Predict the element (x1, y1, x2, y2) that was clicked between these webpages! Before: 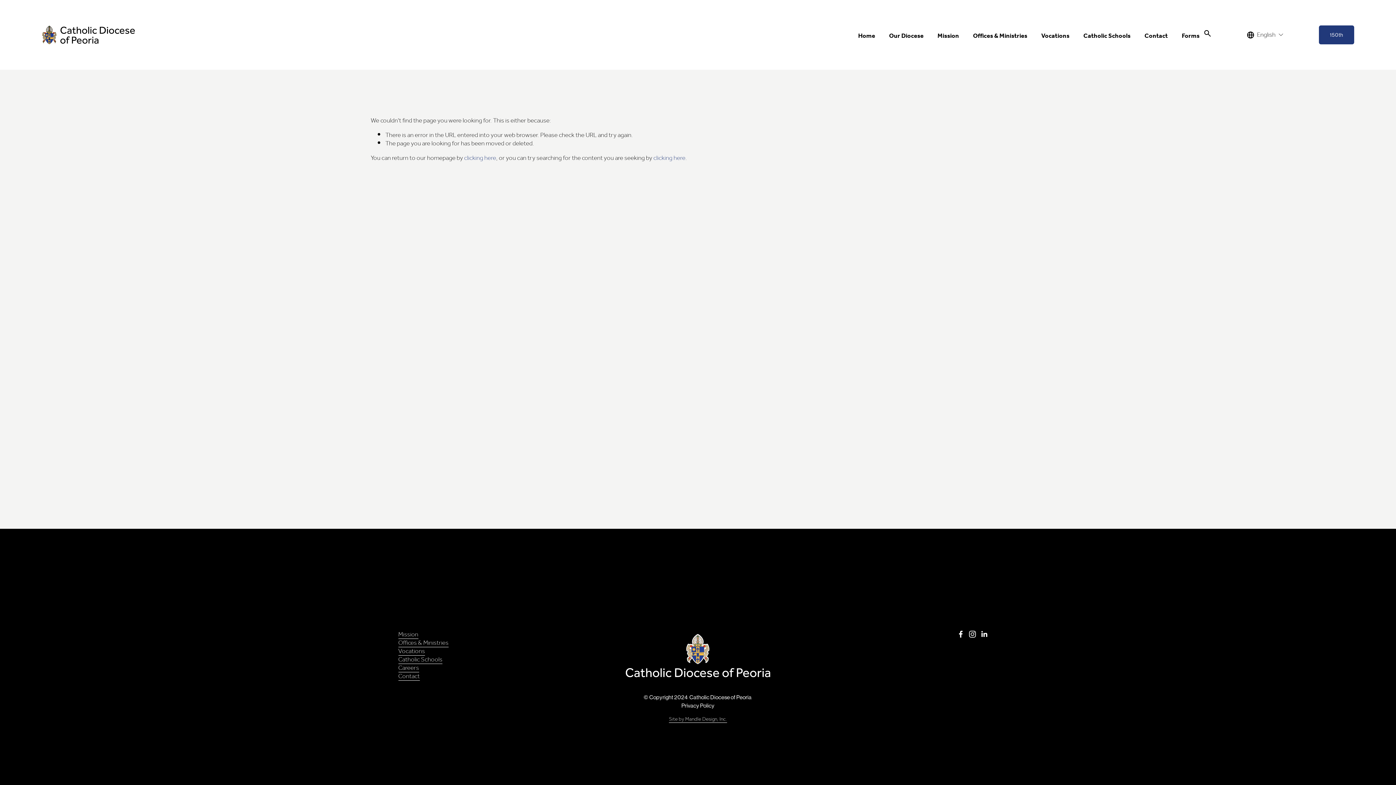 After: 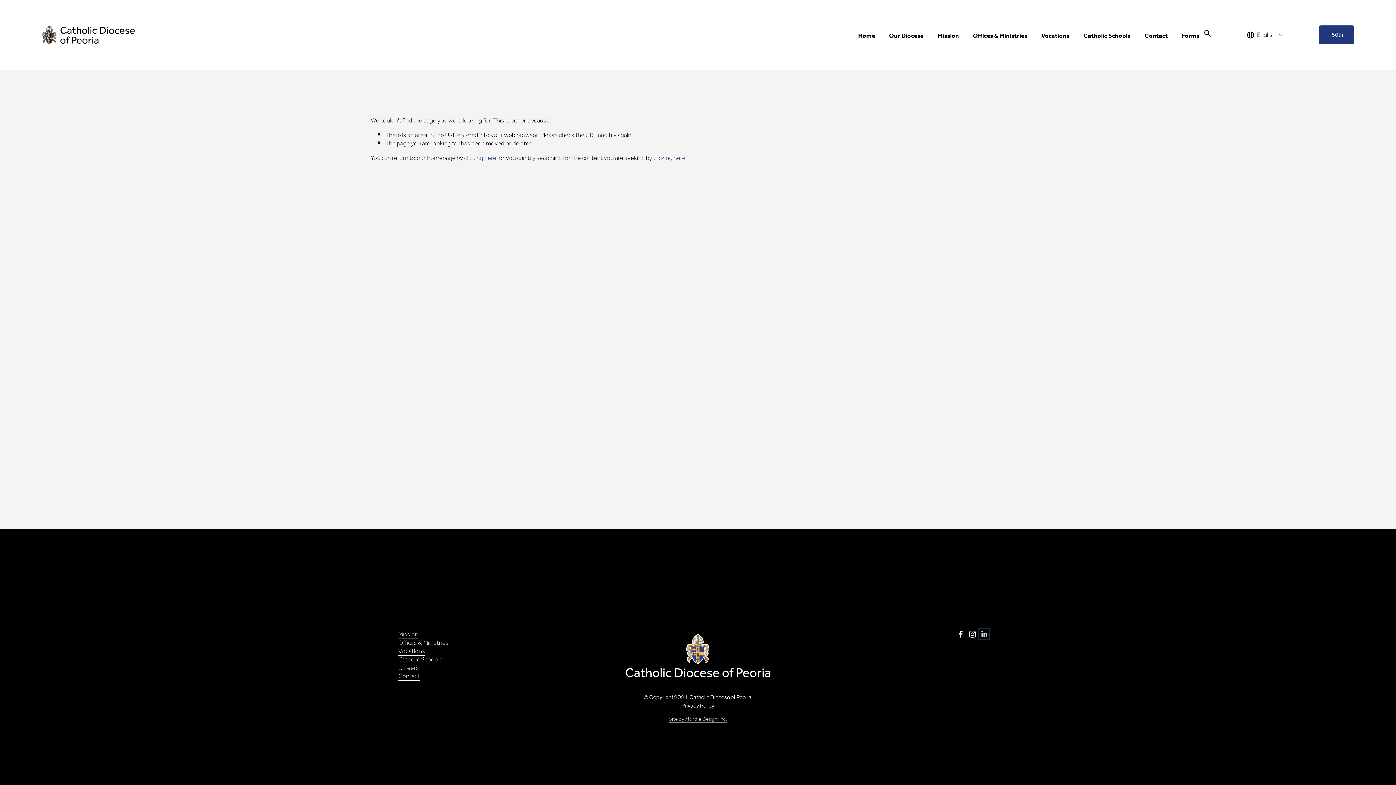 Action: bbox: (980, 630, 987, 638) label: LinkedIn